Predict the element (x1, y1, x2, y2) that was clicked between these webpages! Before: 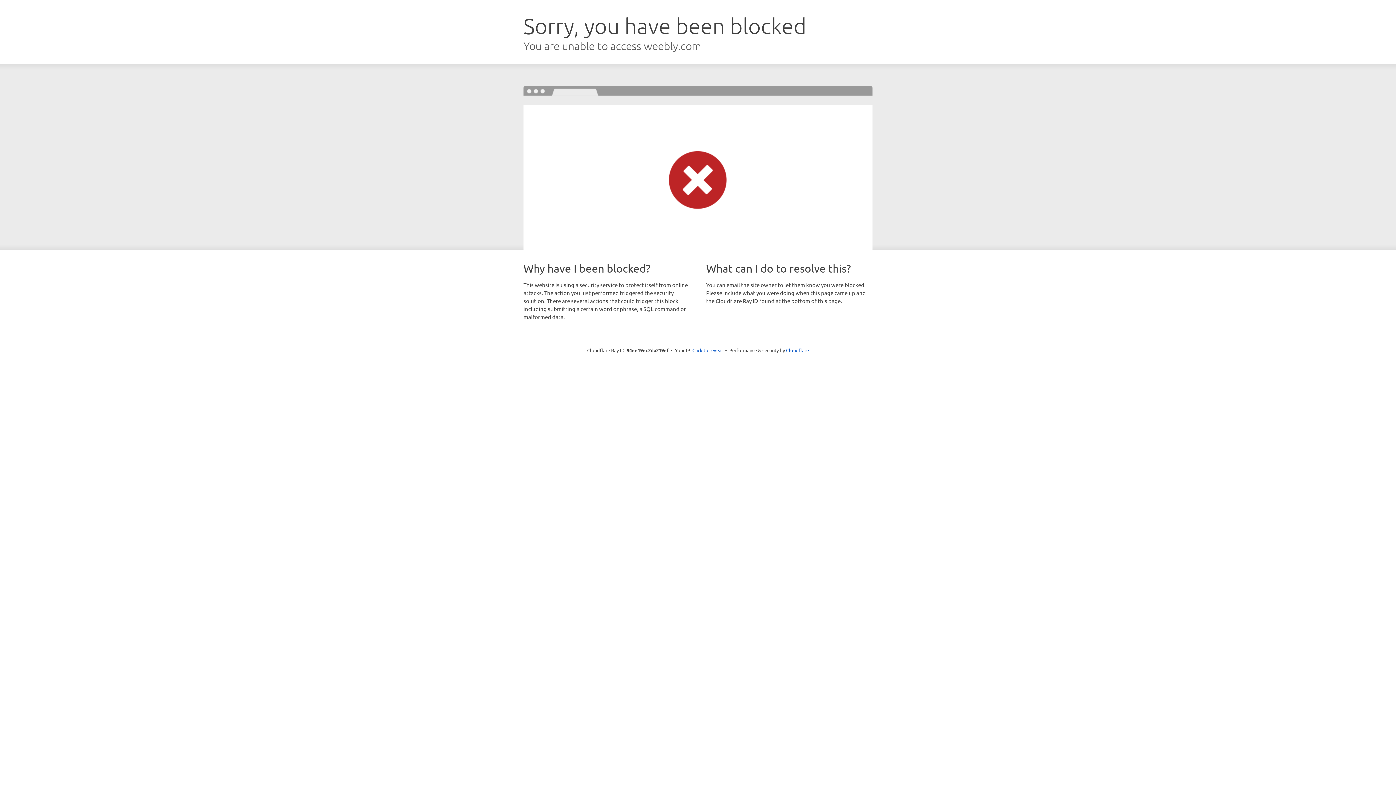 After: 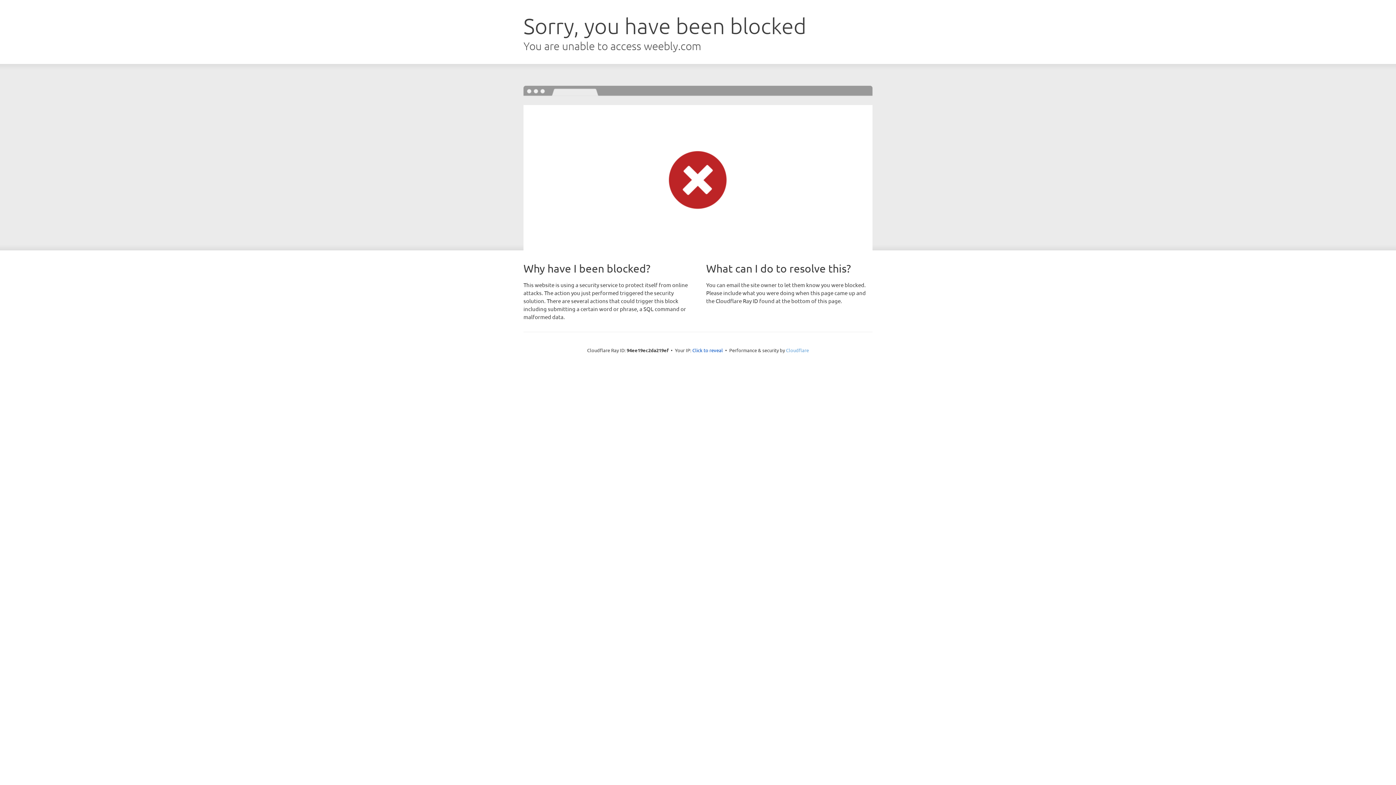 Action: label: Cloudflare bbox: (786, 347, 809, 353)